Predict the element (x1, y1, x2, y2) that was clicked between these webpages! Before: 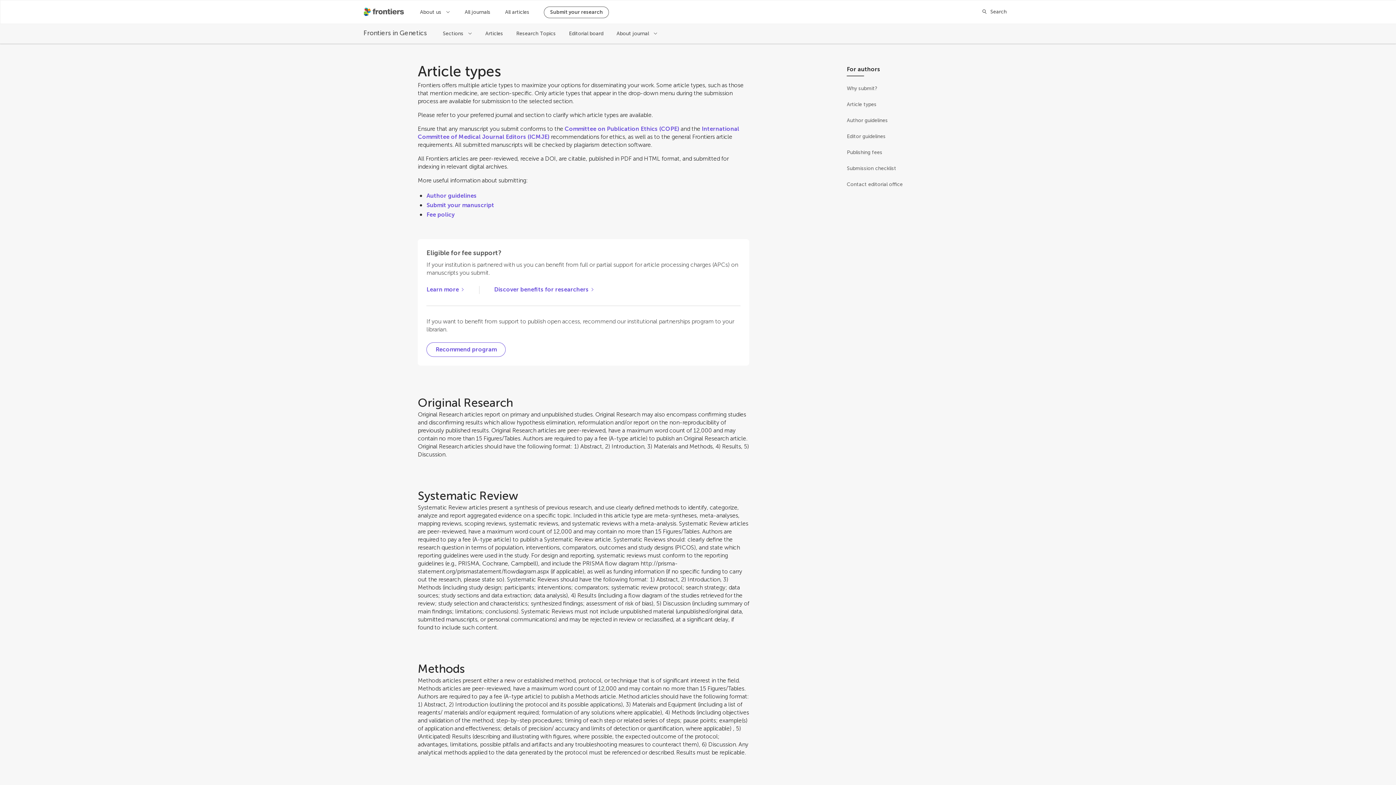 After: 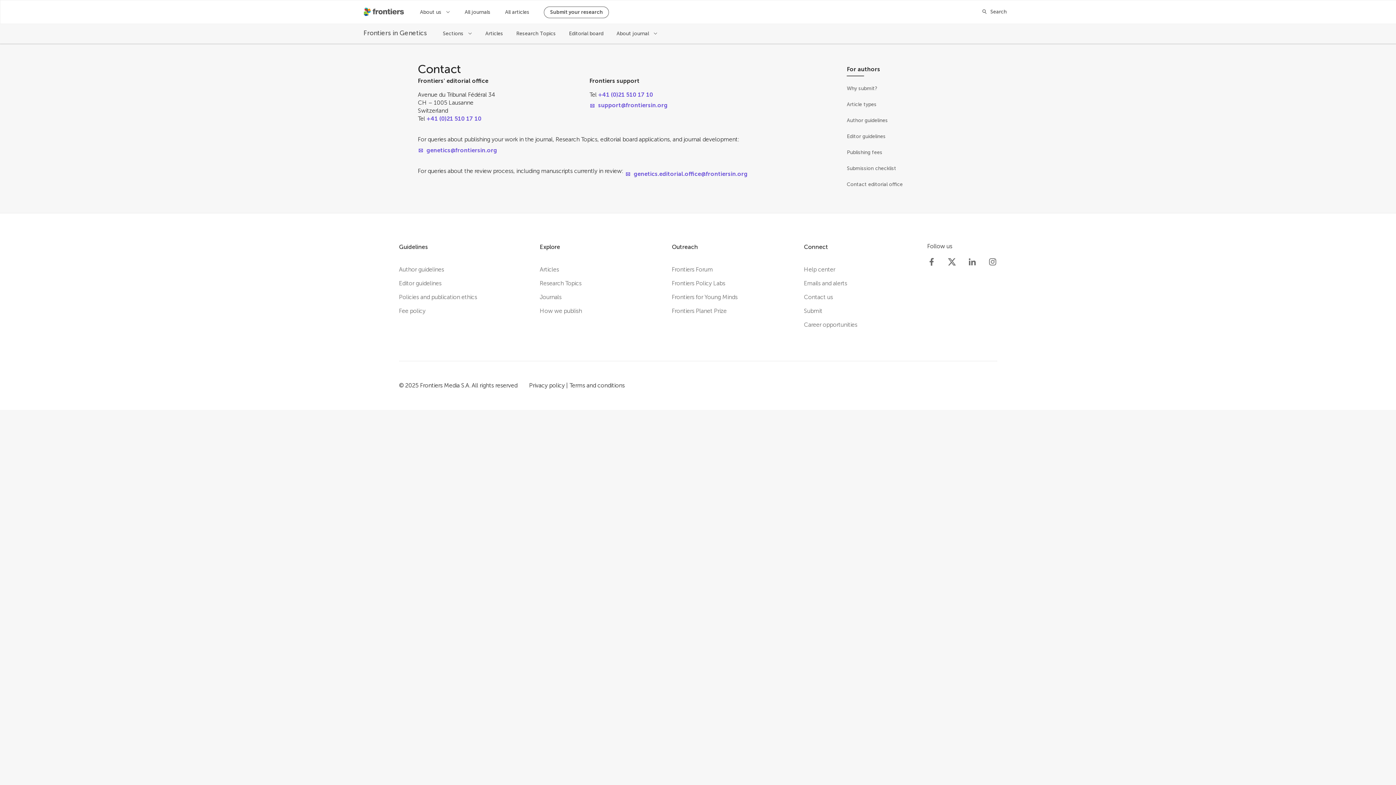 Action: label: Contact editorial office bbox: (847, 176, 977, 192)